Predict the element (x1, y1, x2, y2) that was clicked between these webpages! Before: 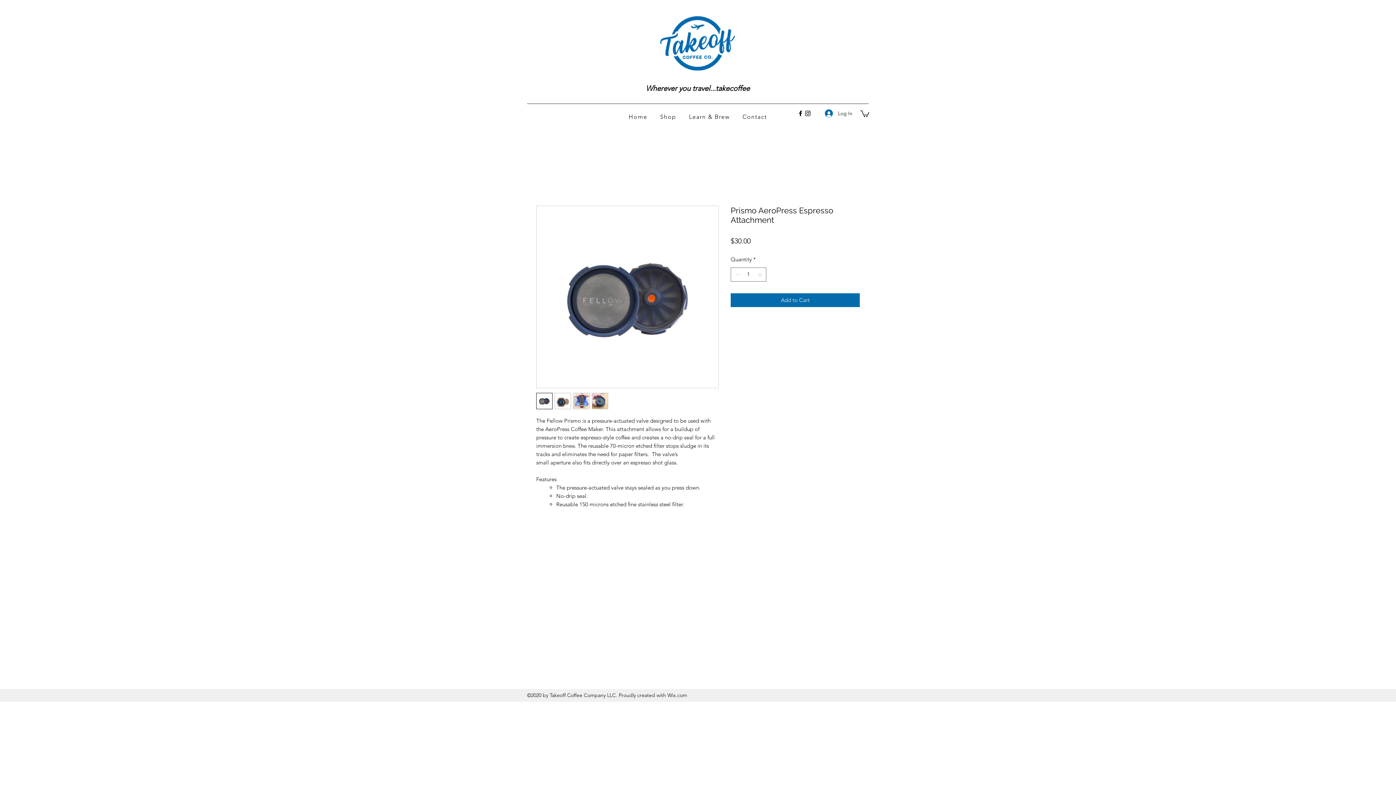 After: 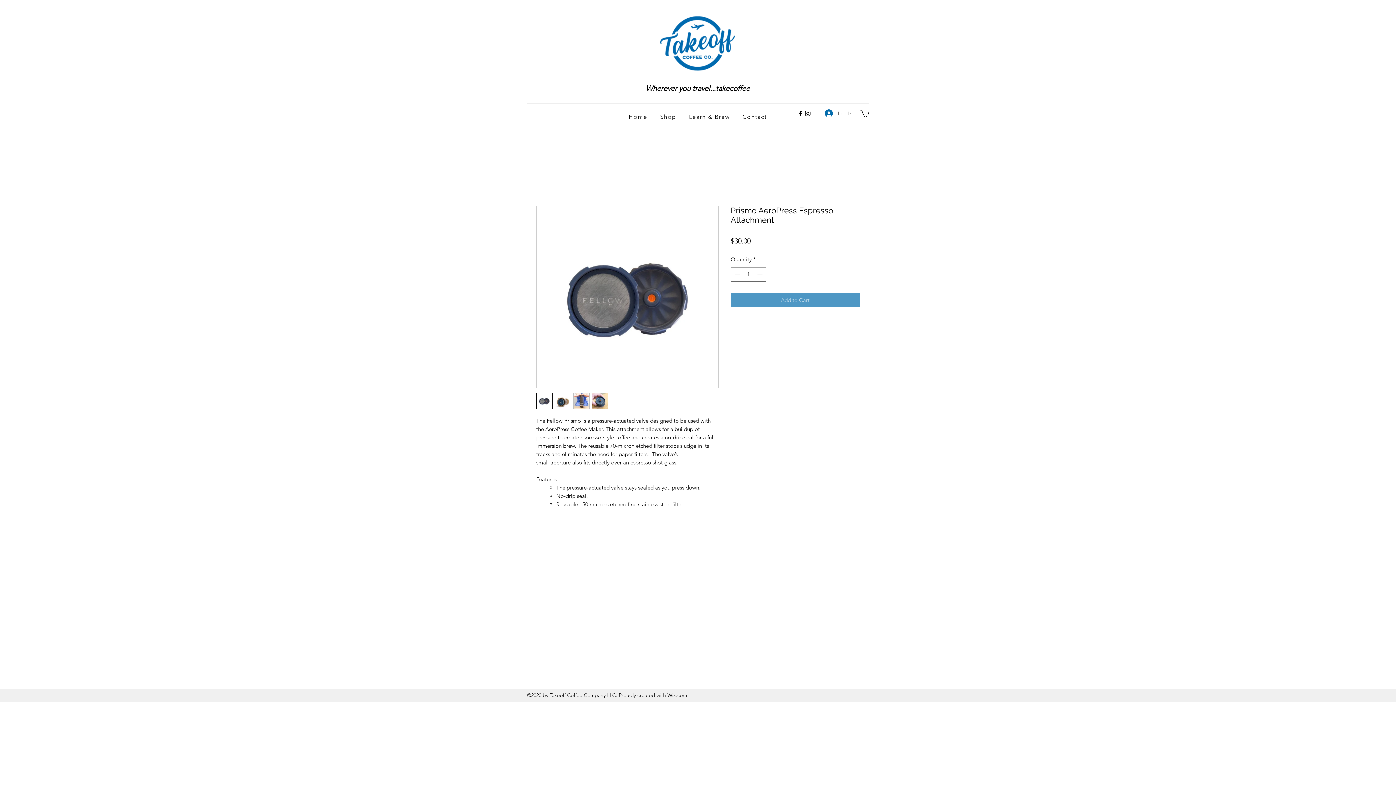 Action: label: Add to Cart bbox: (730, 293, 860, 307)